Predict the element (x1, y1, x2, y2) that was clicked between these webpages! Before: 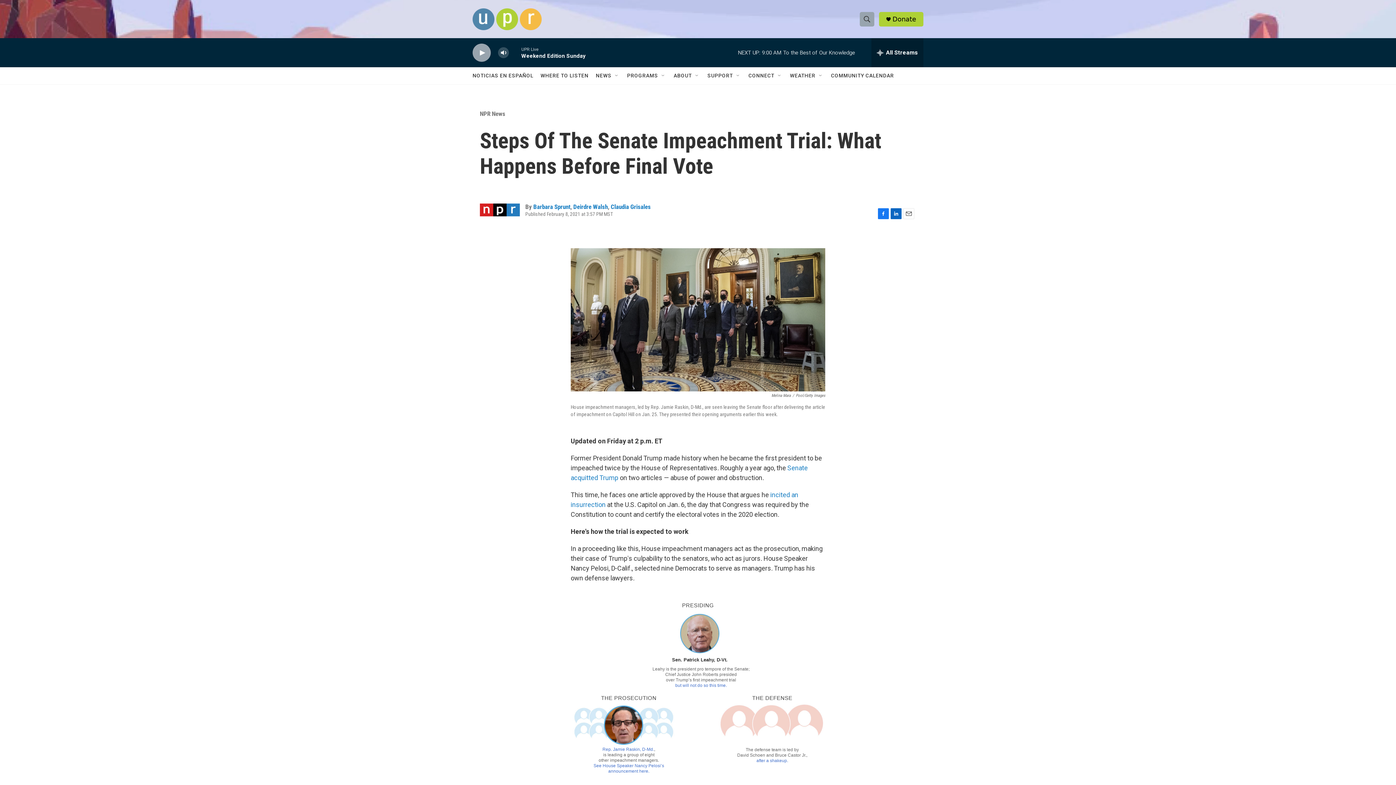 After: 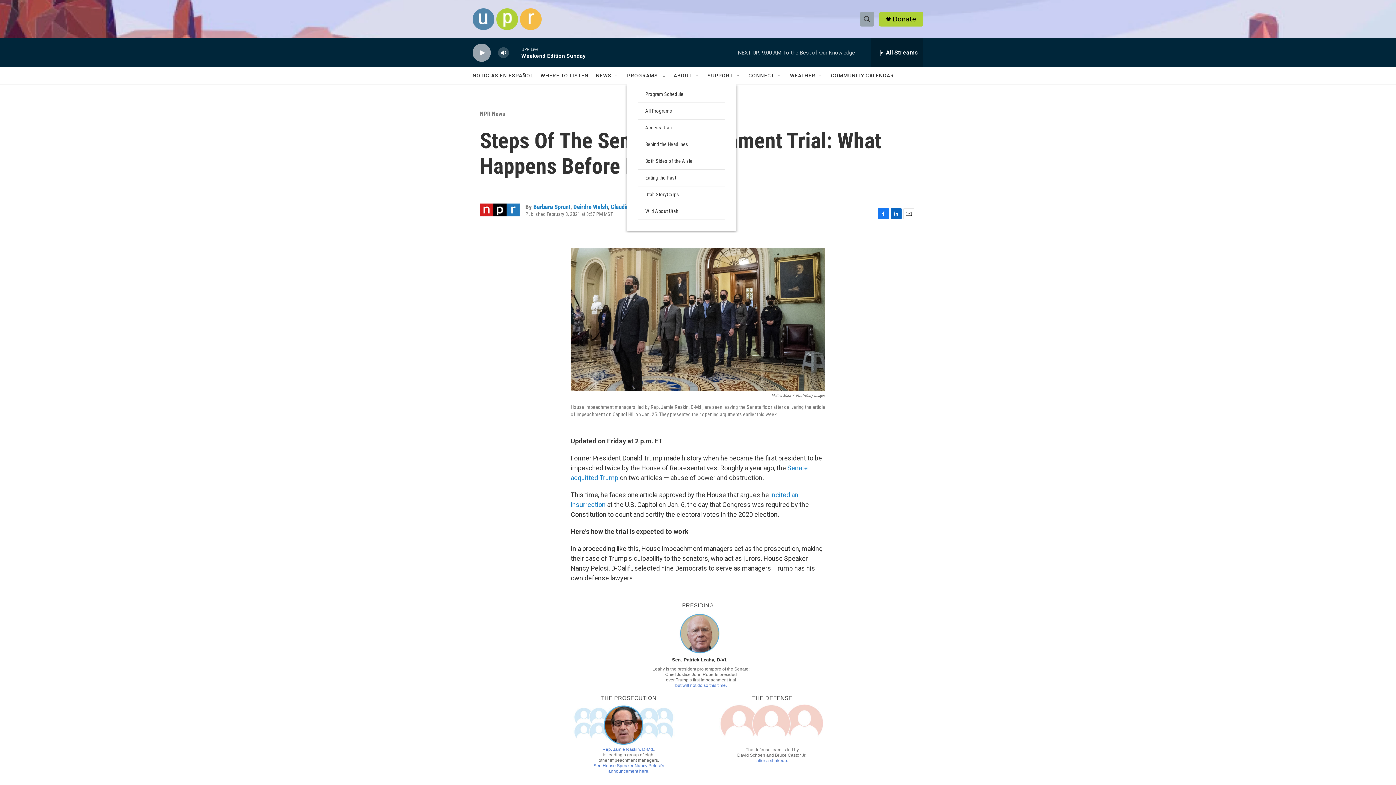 Action: label: Open Sub Navigation bbox: (660, 72, 666, 78)